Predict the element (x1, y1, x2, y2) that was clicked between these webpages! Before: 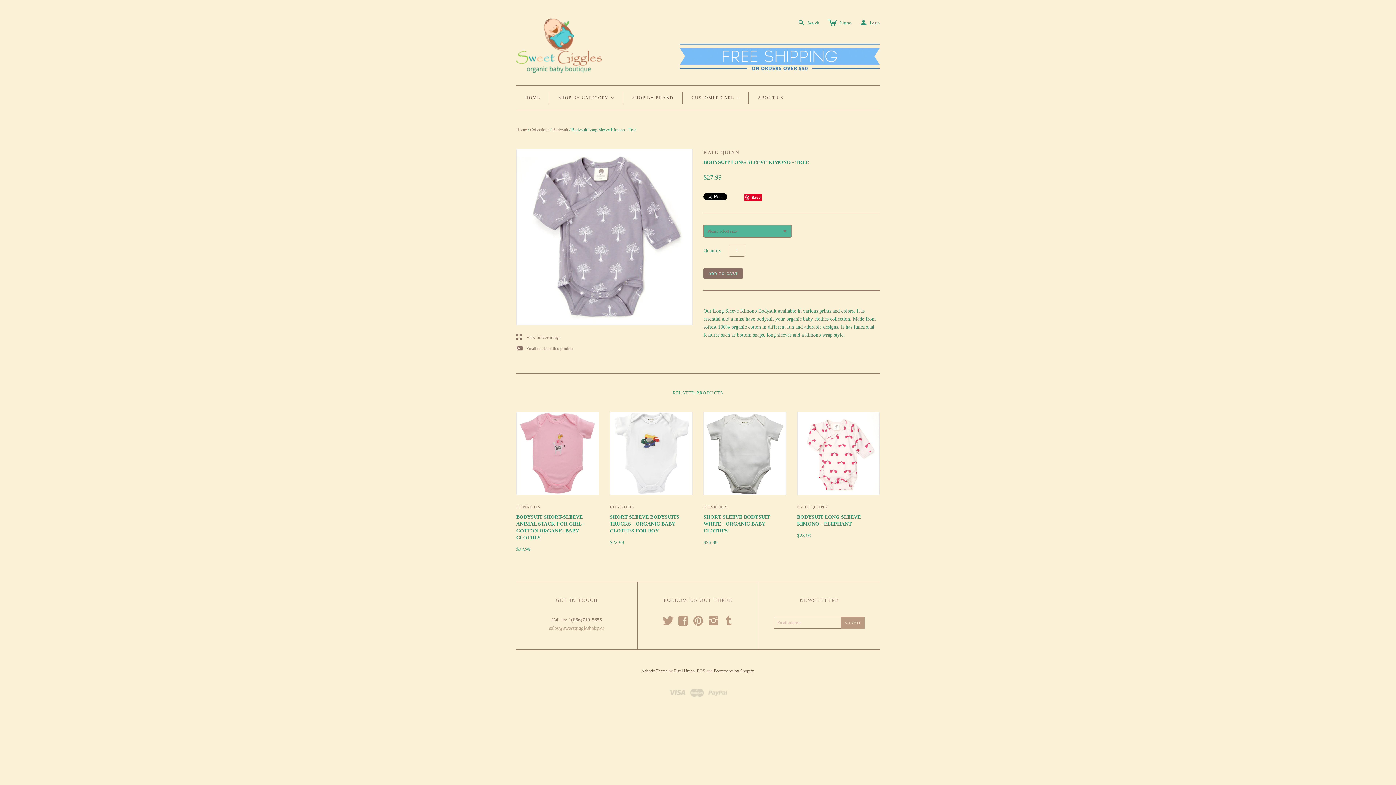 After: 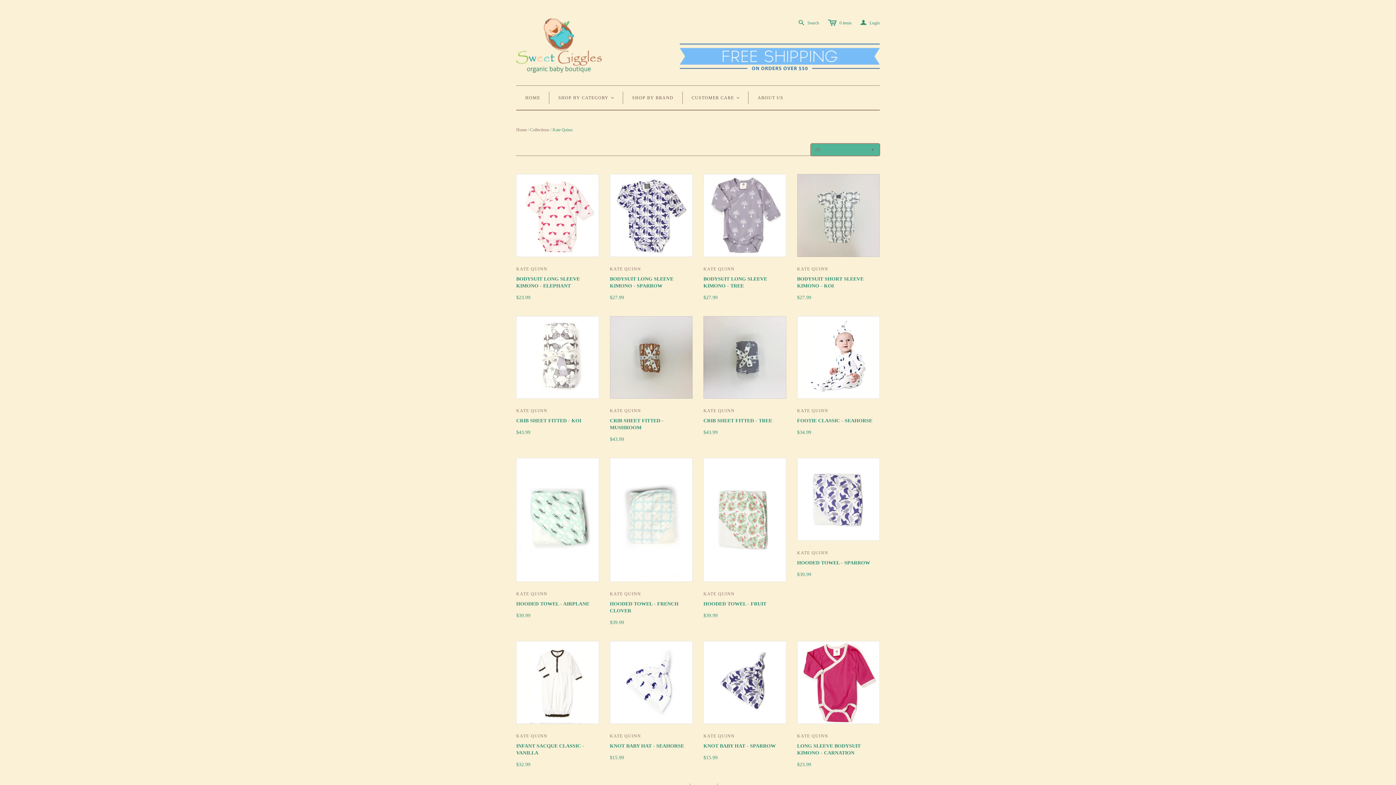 Action: label: KATE QUINN bbox: (797, 504, 828, 509)